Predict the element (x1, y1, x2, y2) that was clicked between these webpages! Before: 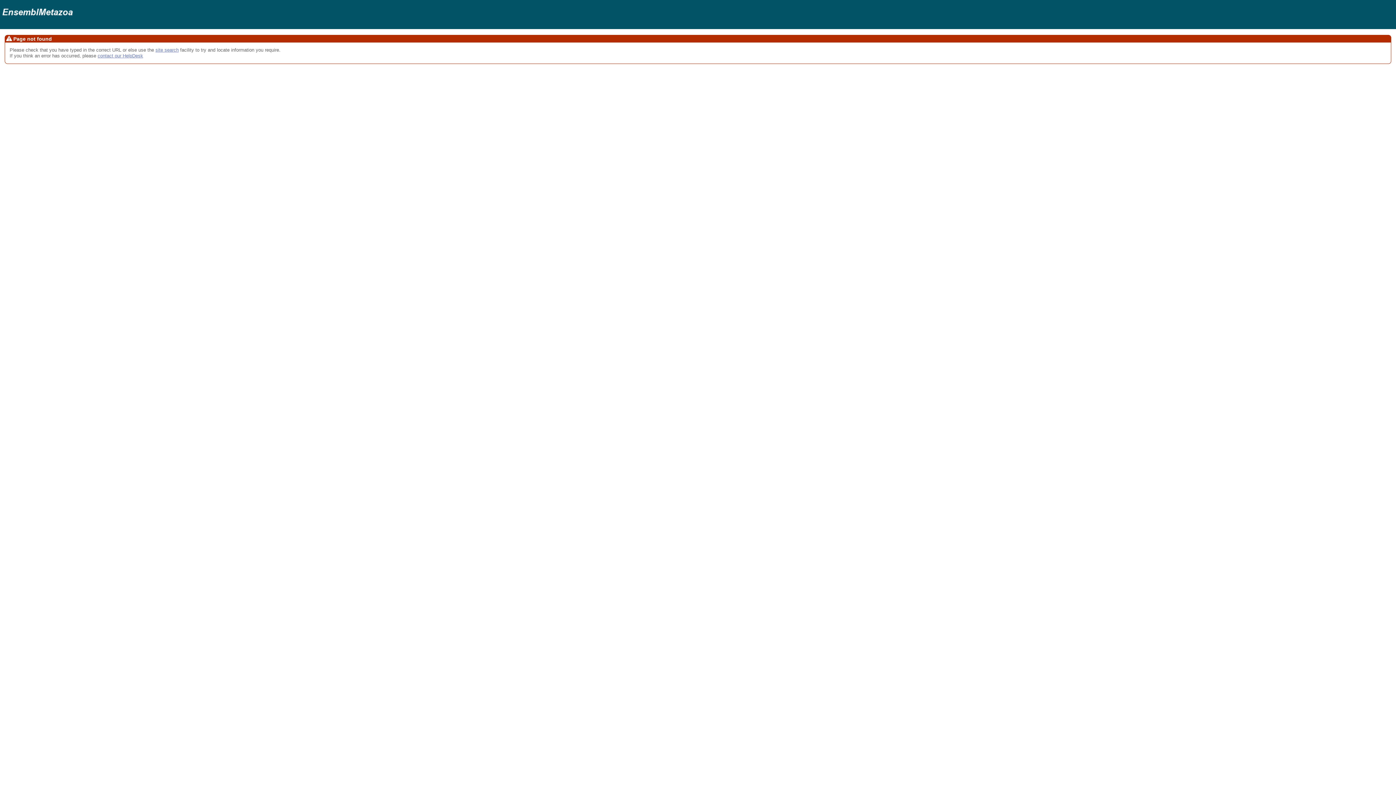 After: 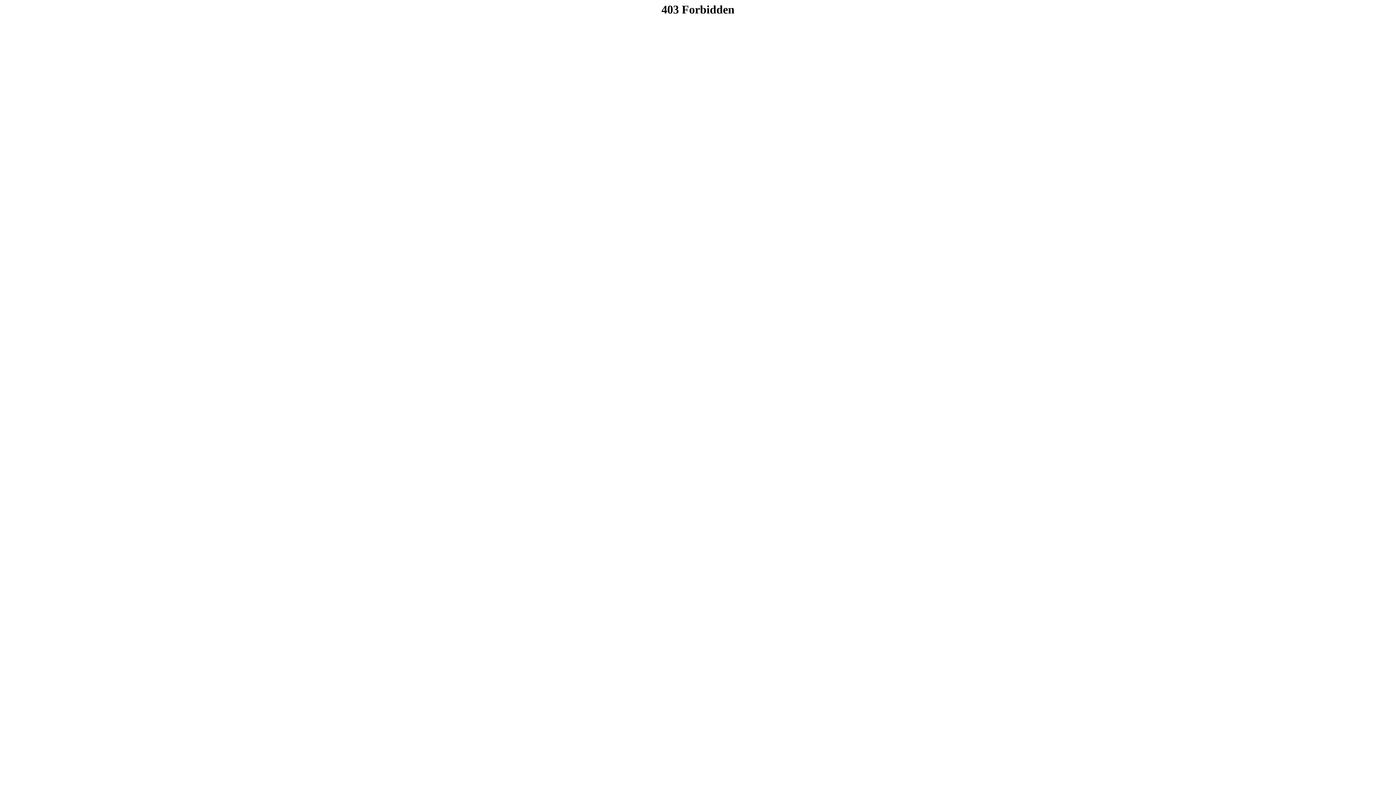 Action: label: contact our HelpDesk bbox: (97, 53, 143, 58)